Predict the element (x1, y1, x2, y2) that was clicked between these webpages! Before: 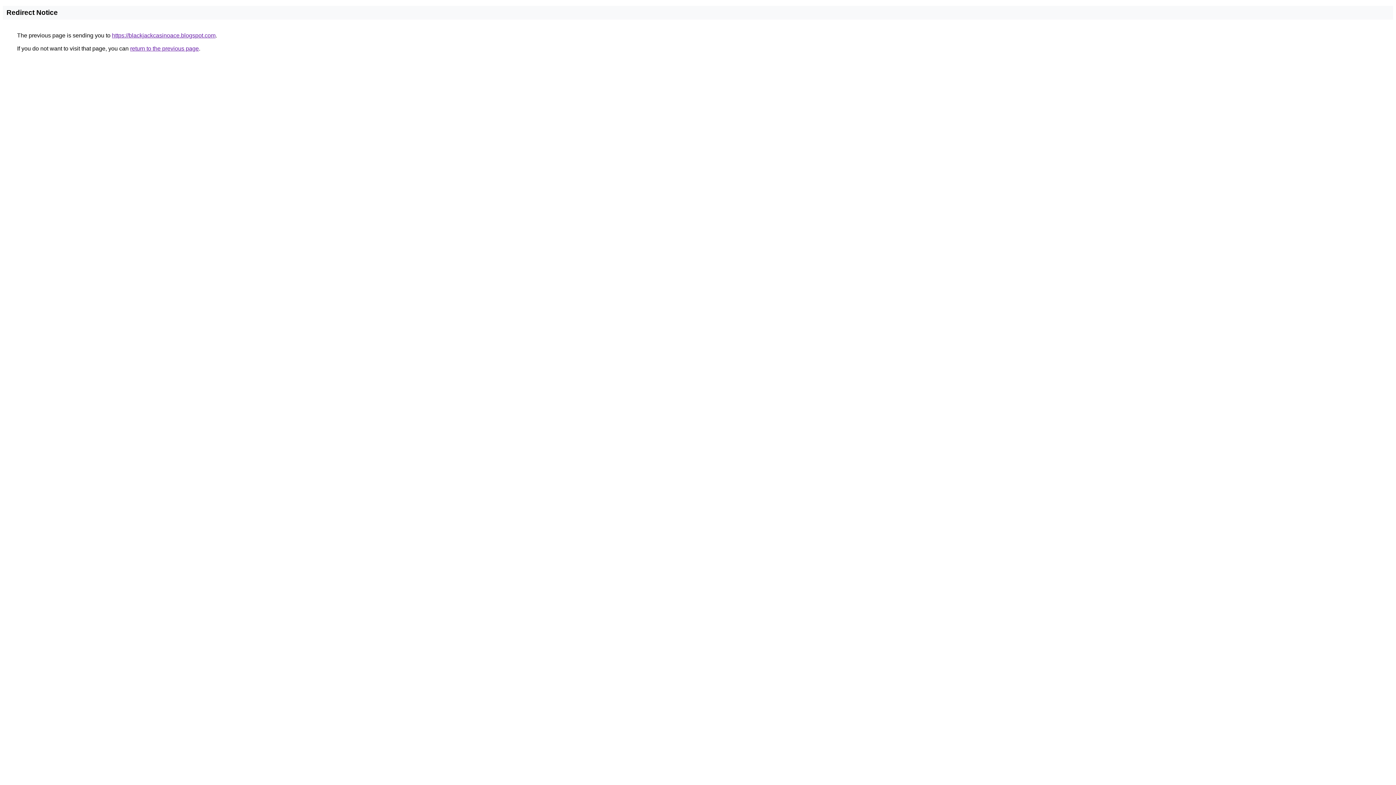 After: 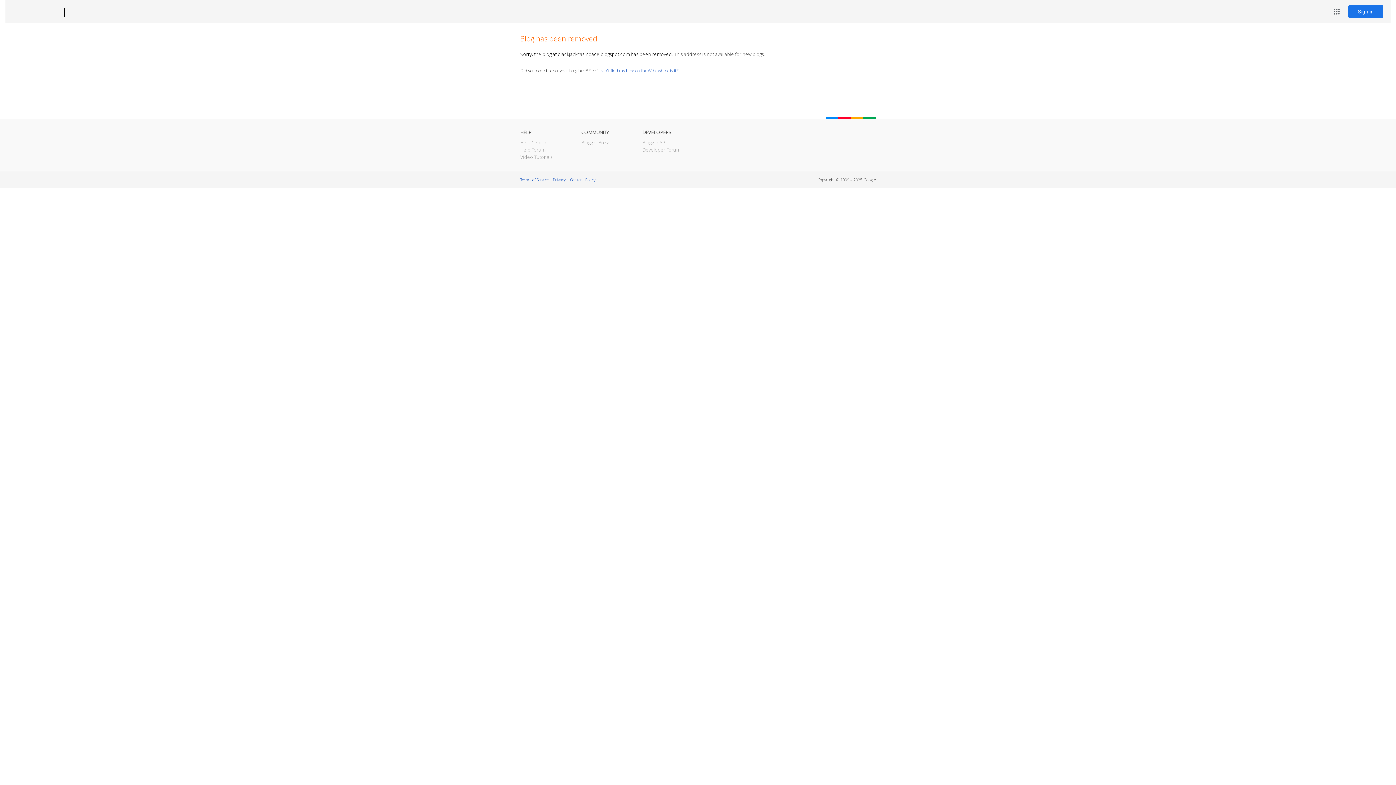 Action: label: https://blackjackcasinoace.blogspot.com bbox: (112, 32, 215, 38)